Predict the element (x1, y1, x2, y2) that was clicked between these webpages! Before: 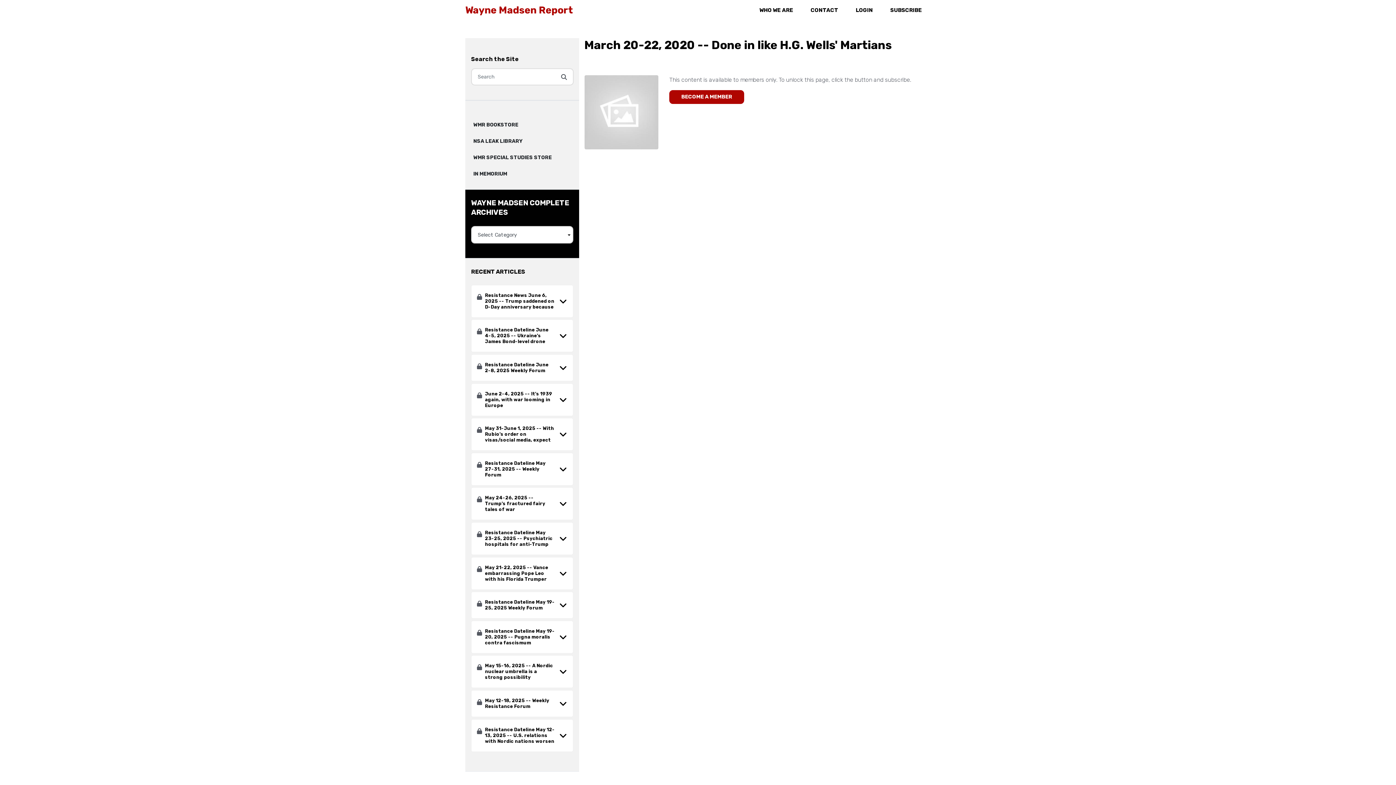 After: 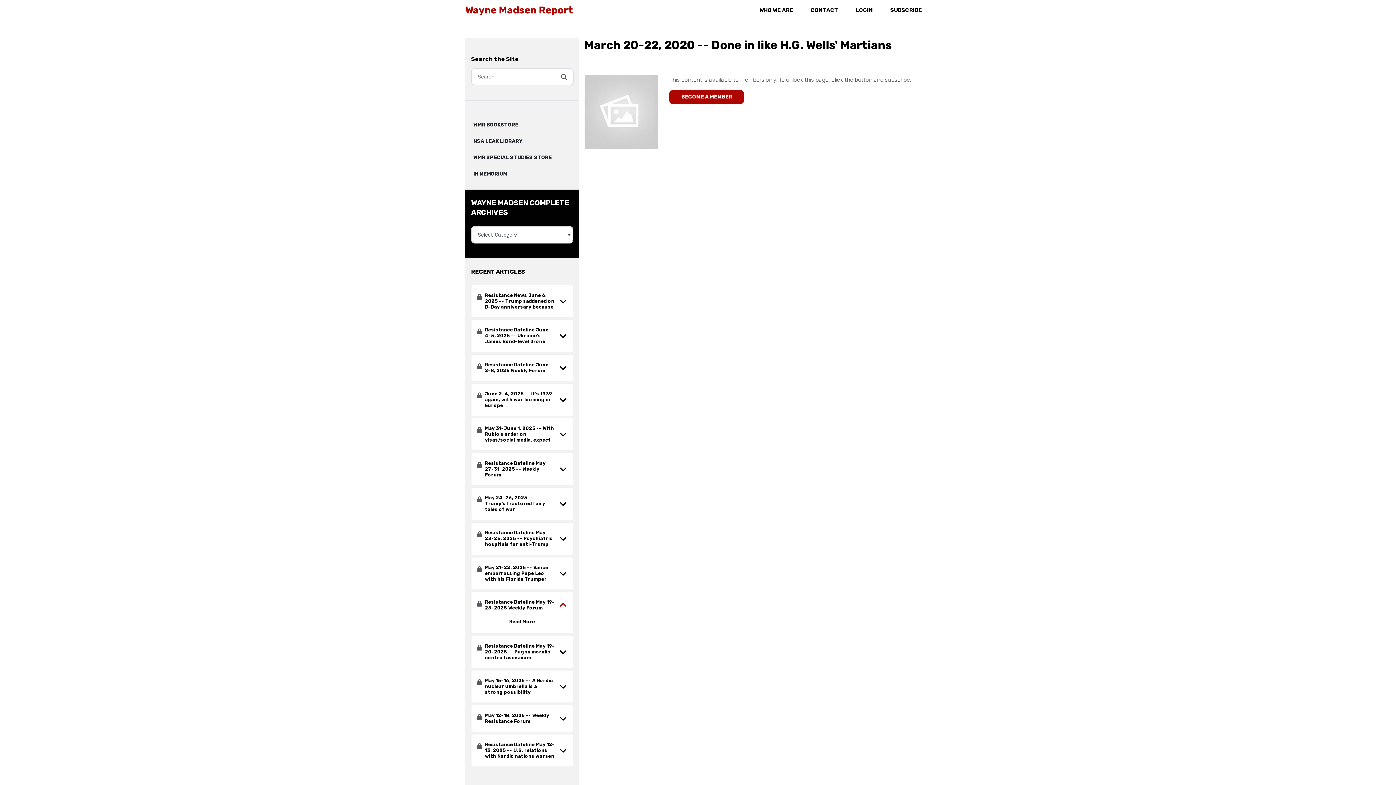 Action: bbox: (555, 599, 567, 611)